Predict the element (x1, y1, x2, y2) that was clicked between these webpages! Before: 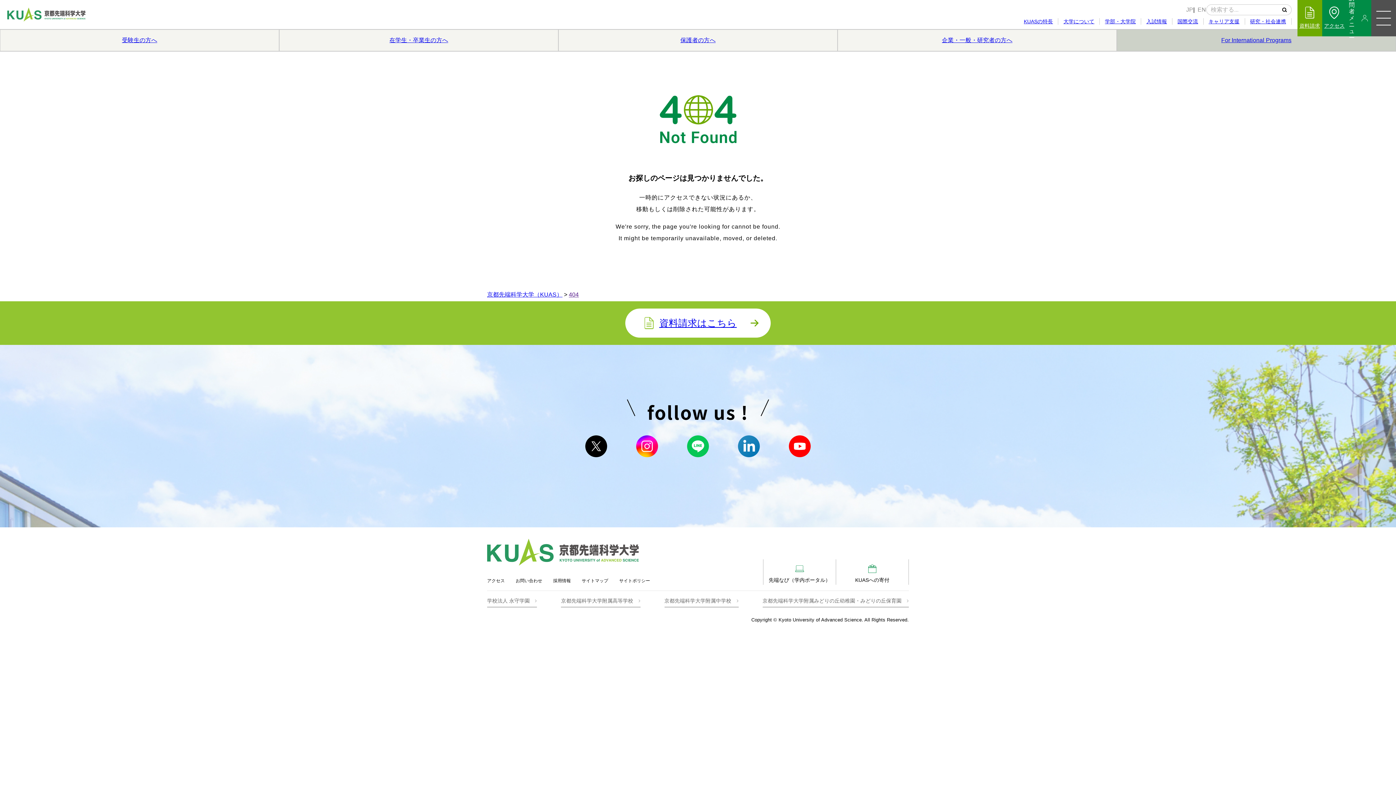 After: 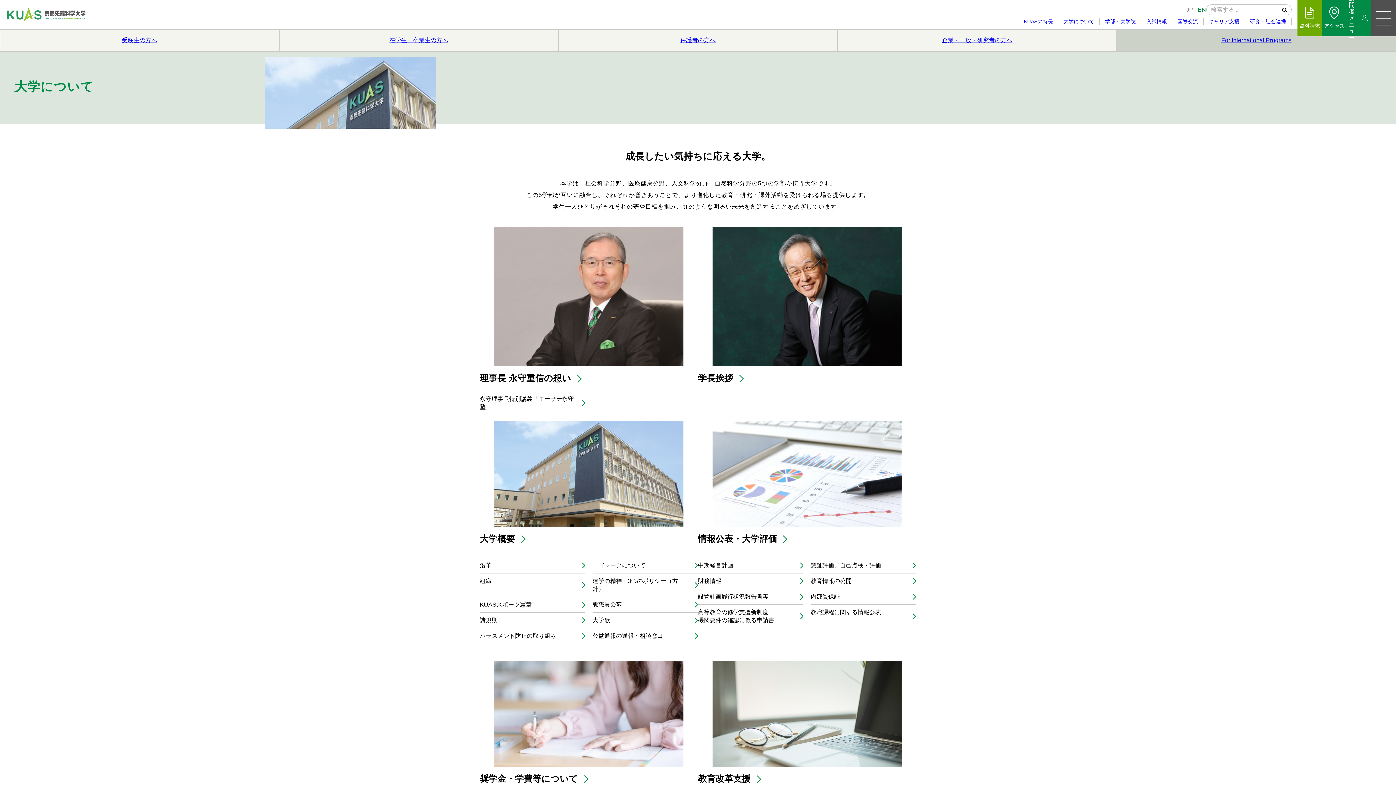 Action: label: 大学について bbox: (1058, 18, 1100, 24)